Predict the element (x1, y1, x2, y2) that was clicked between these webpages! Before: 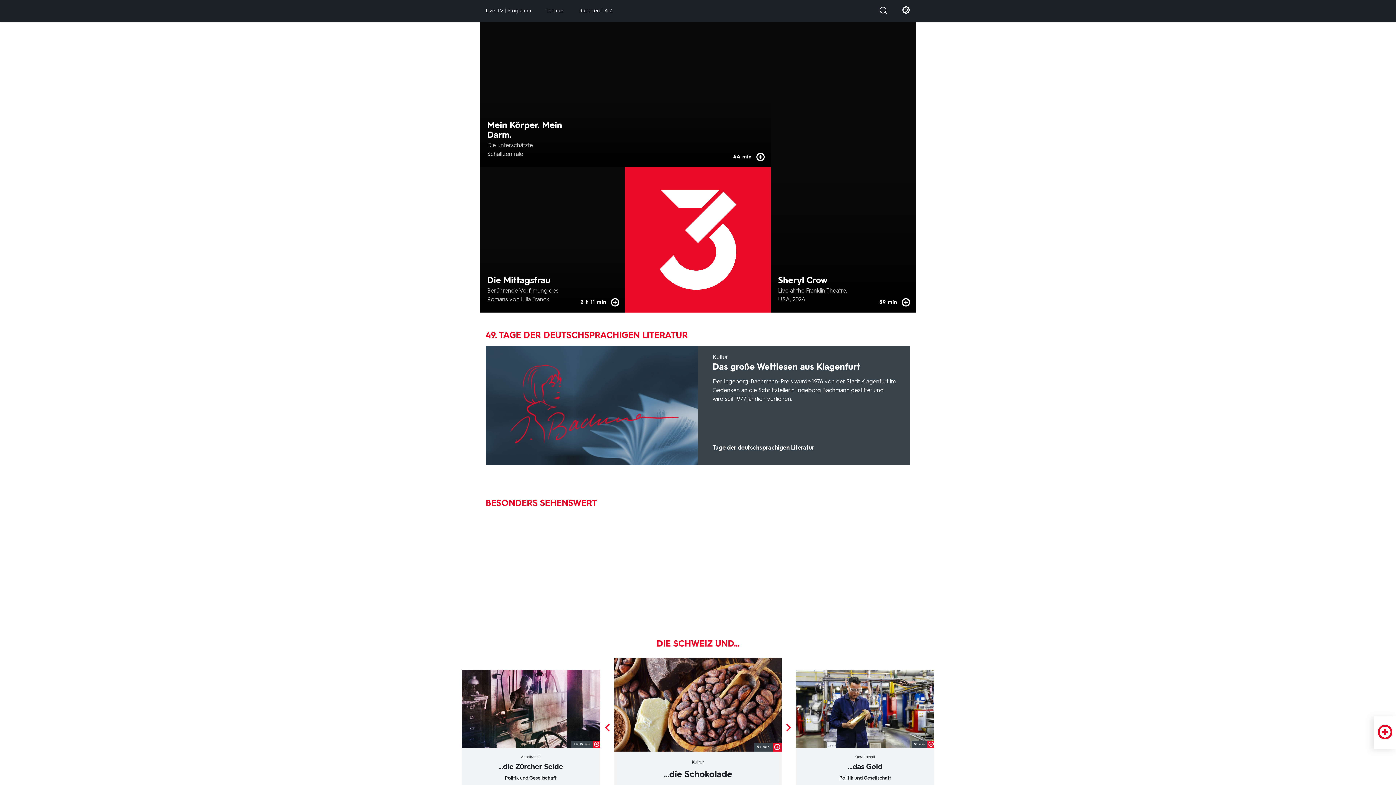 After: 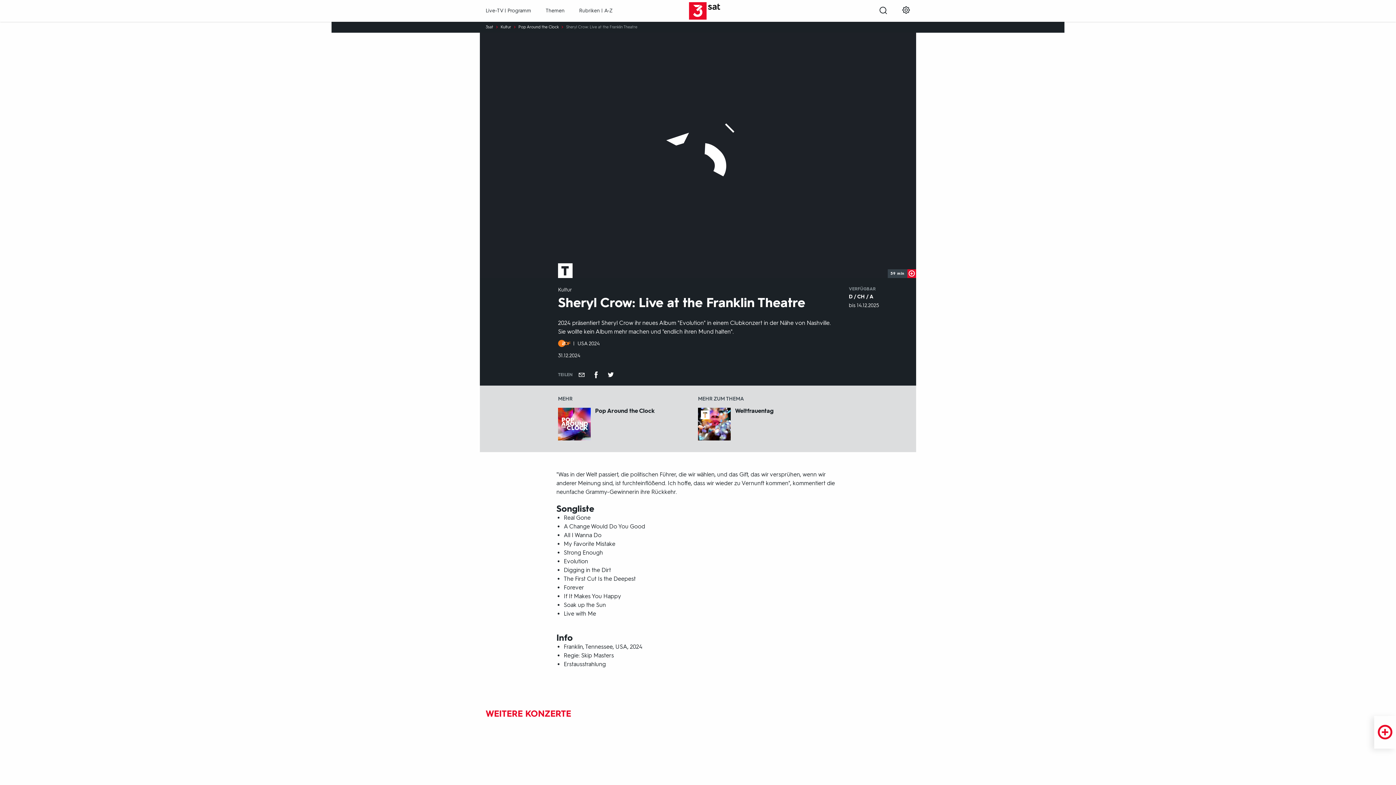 Action: bbox: (778, 275, 854, 285) label: Sheryl Crow